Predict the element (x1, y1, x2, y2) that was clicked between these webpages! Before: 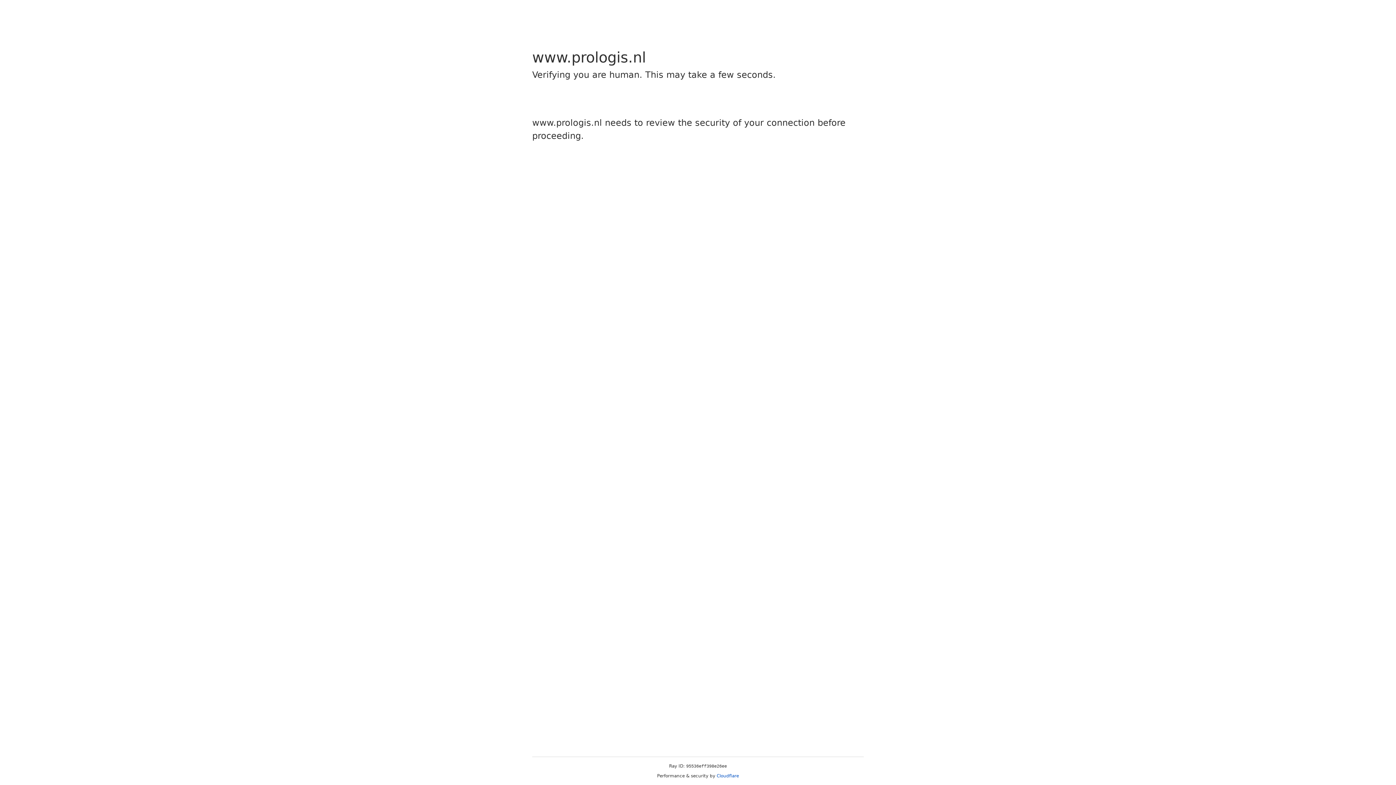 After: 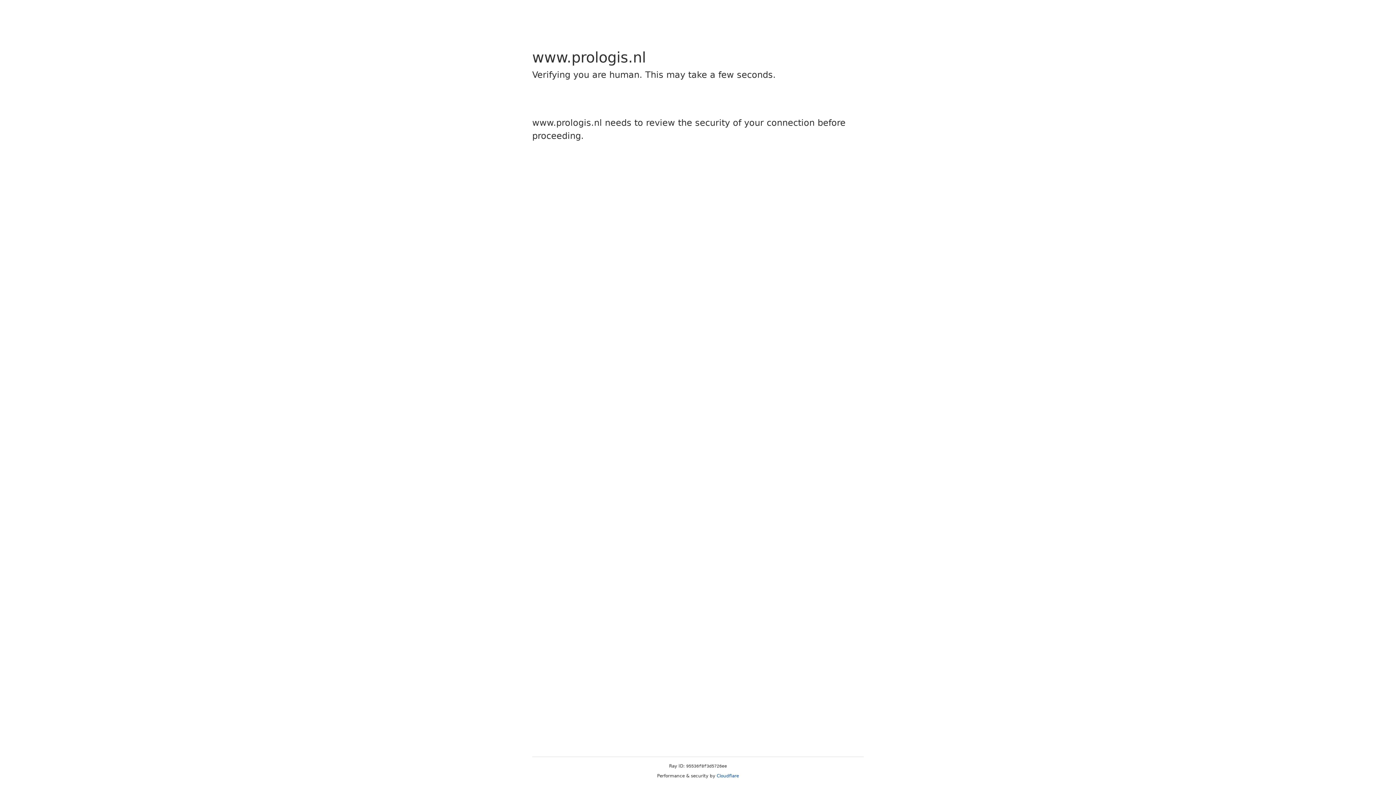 Action: bbox: (716, 773, 739, 778) label: Cloudflare